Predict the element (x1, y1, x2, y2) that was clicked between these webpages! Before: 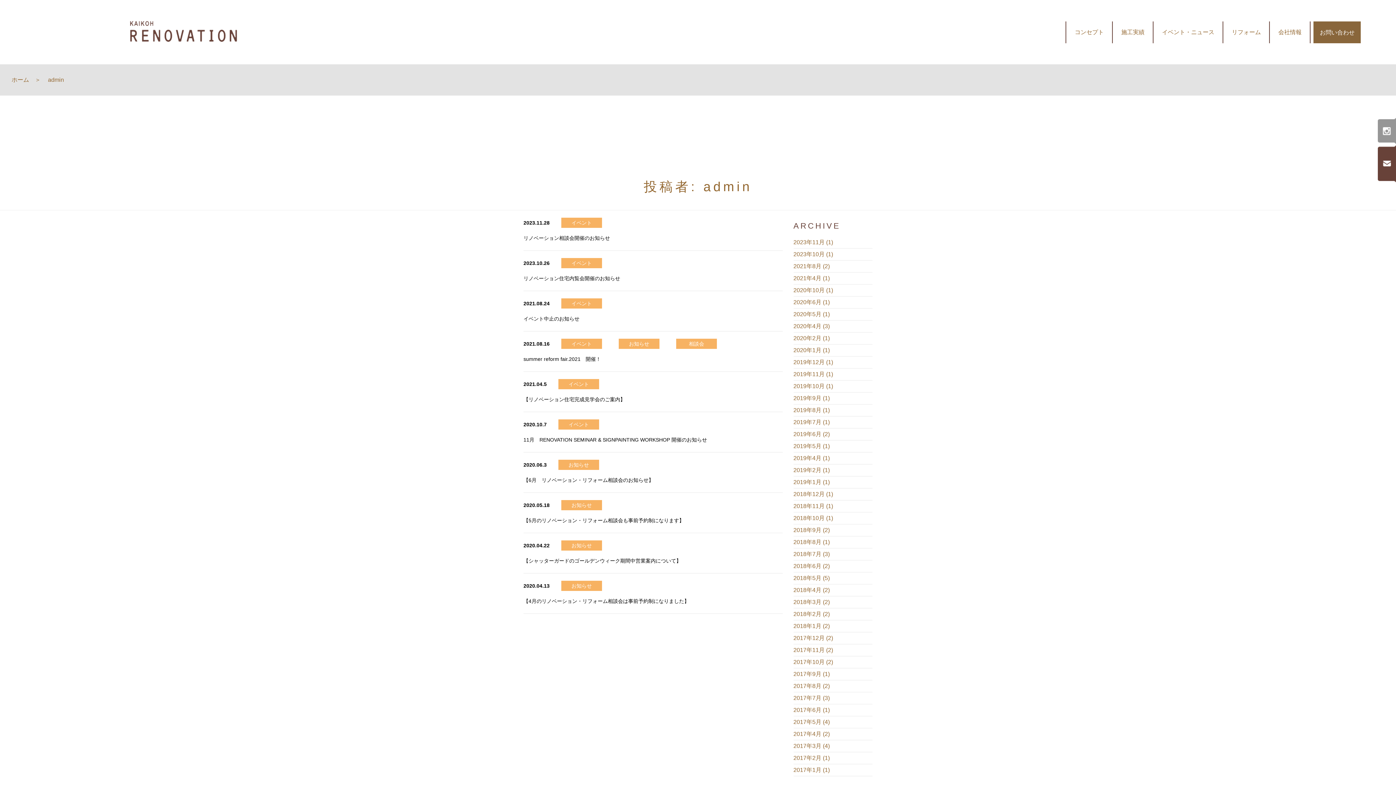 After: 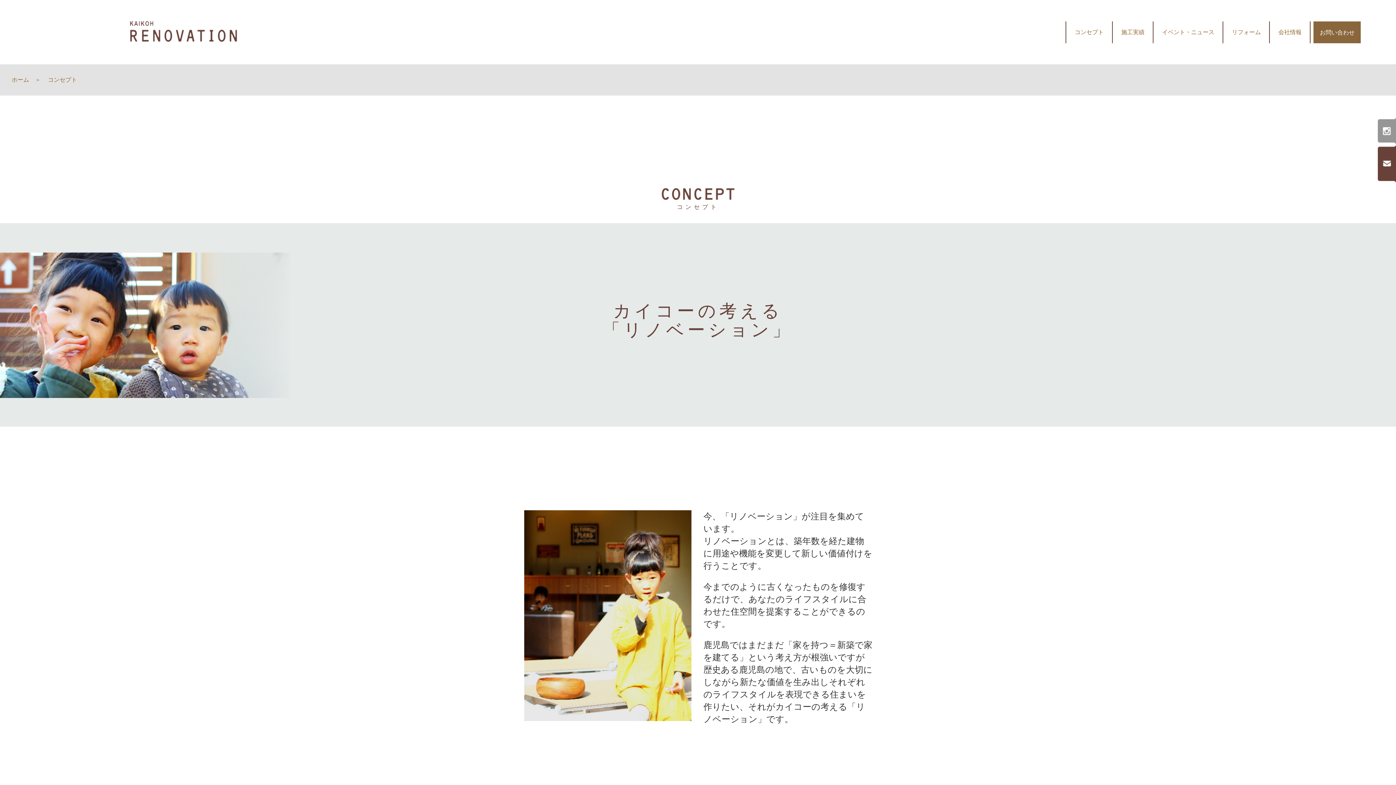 Action: bbox: (1069, 21, 1109, 43) label: コンセプト